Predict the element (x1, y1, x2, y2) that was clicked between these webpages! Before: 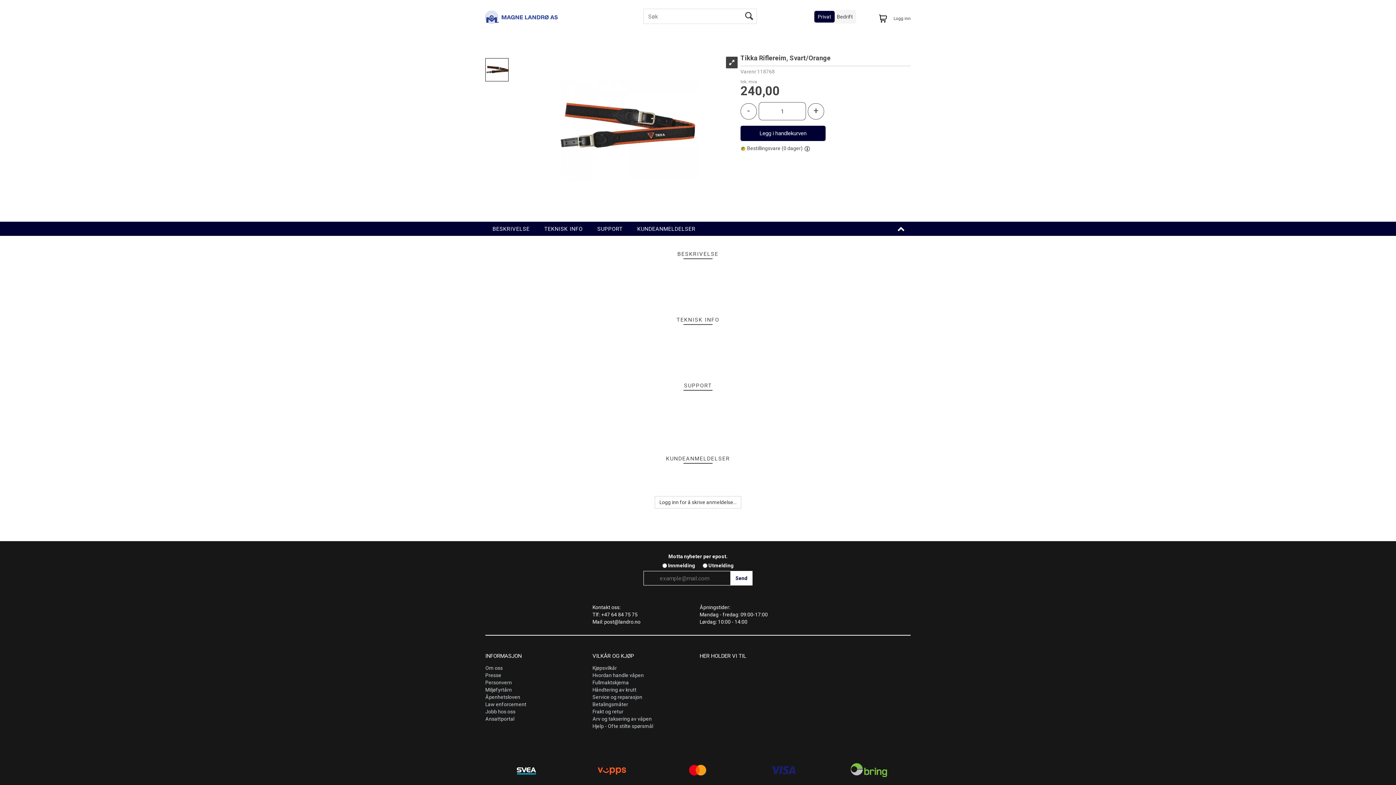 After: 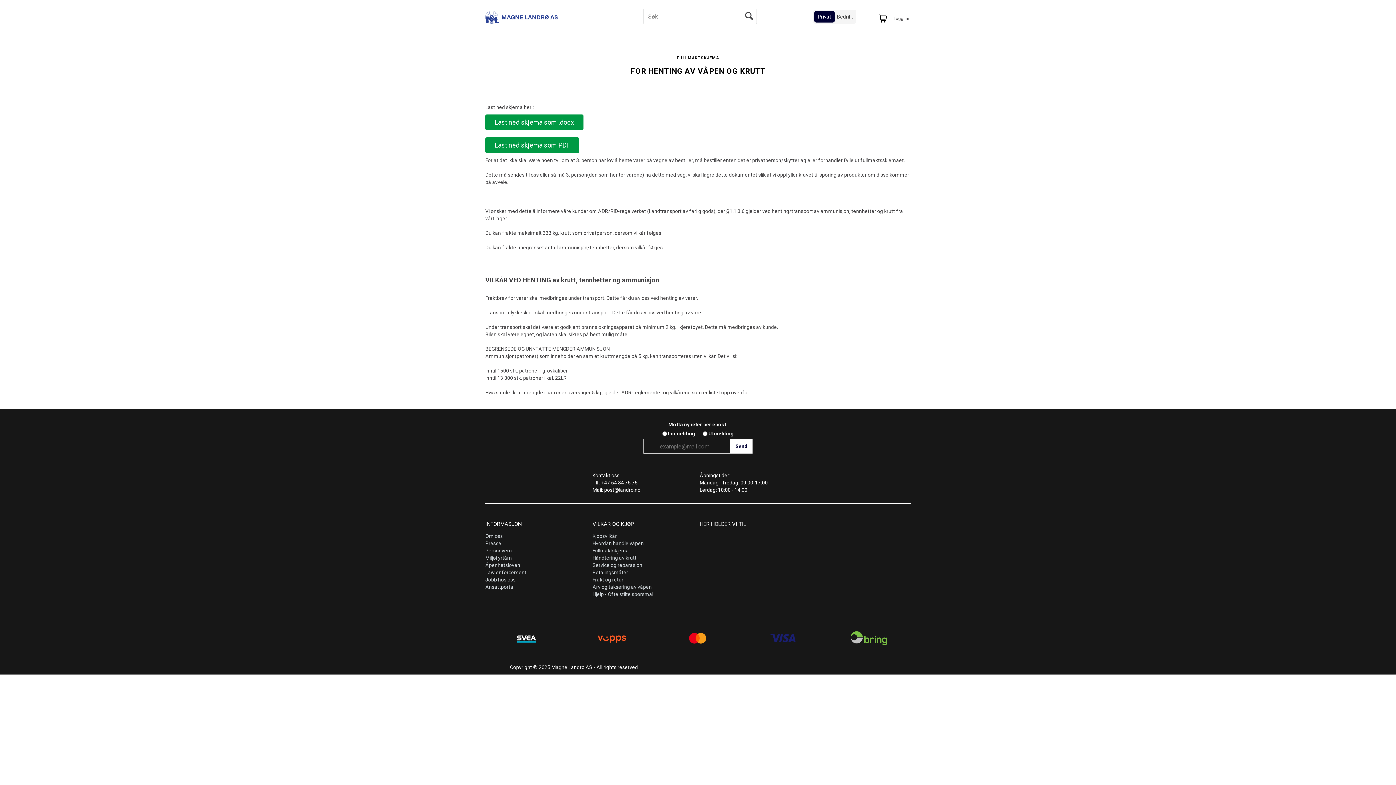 Action: bbox: (592, 680, 629, 685) label: Fullmaktskjema